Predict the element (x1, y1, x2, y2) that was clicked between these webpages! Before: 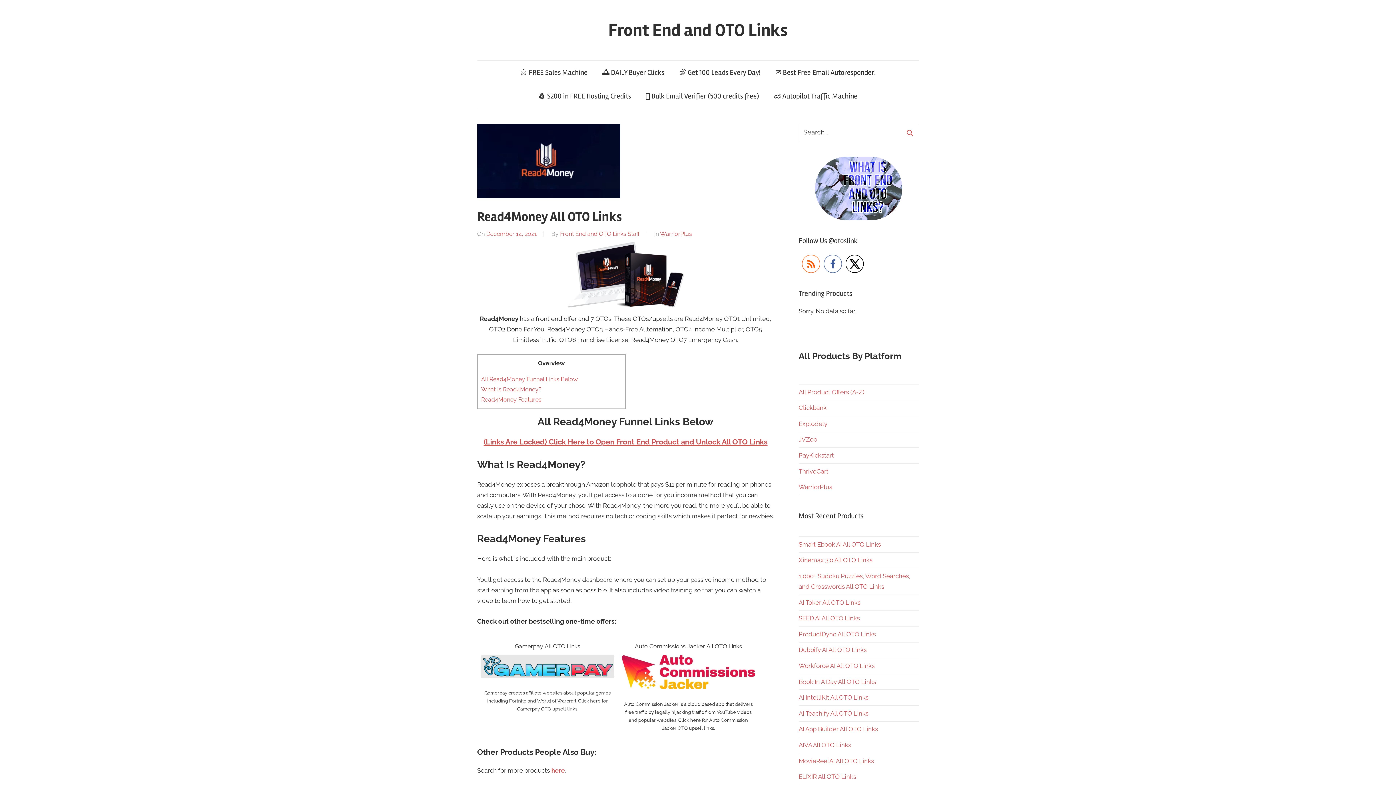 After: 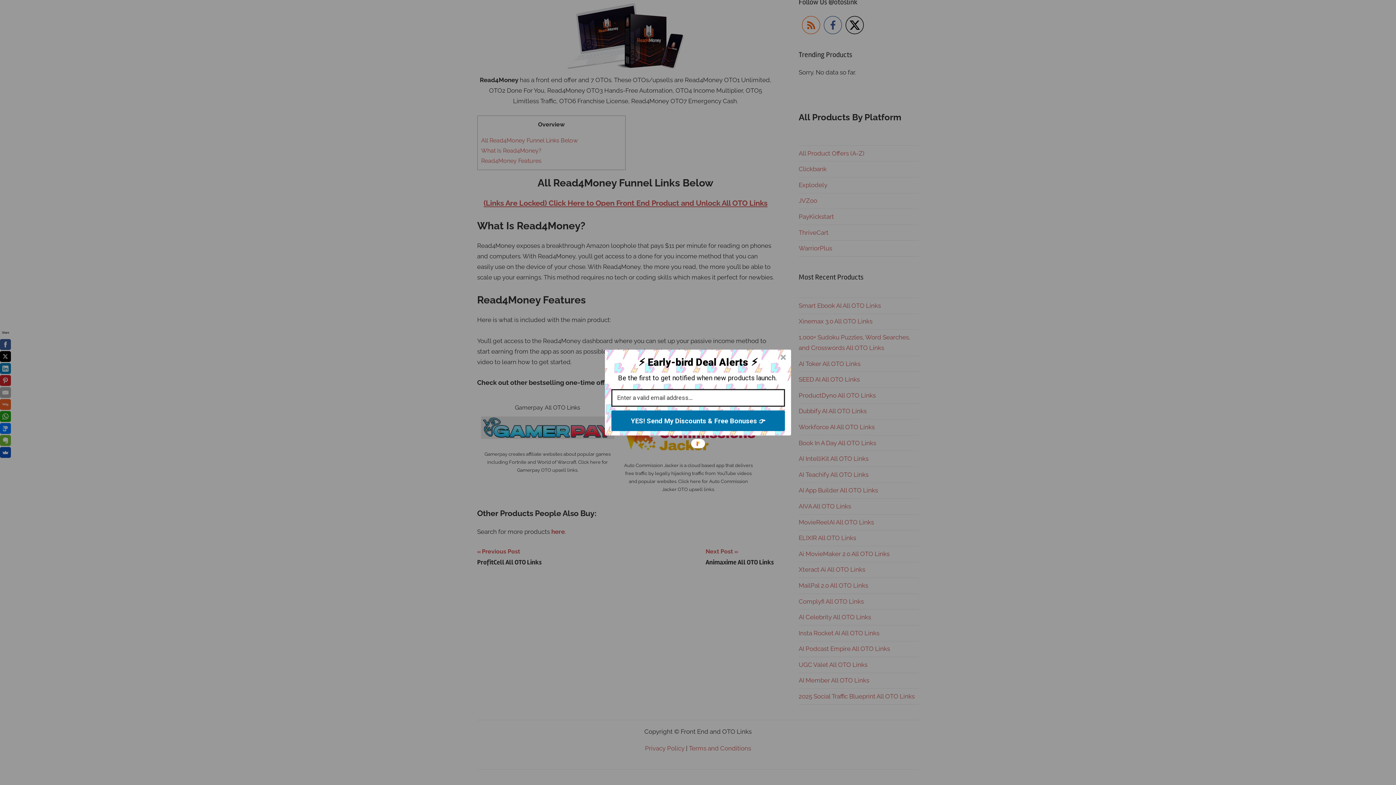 Action: label: All Read4Money Funnel Links Below bbox: (481, 376, 578, 382)